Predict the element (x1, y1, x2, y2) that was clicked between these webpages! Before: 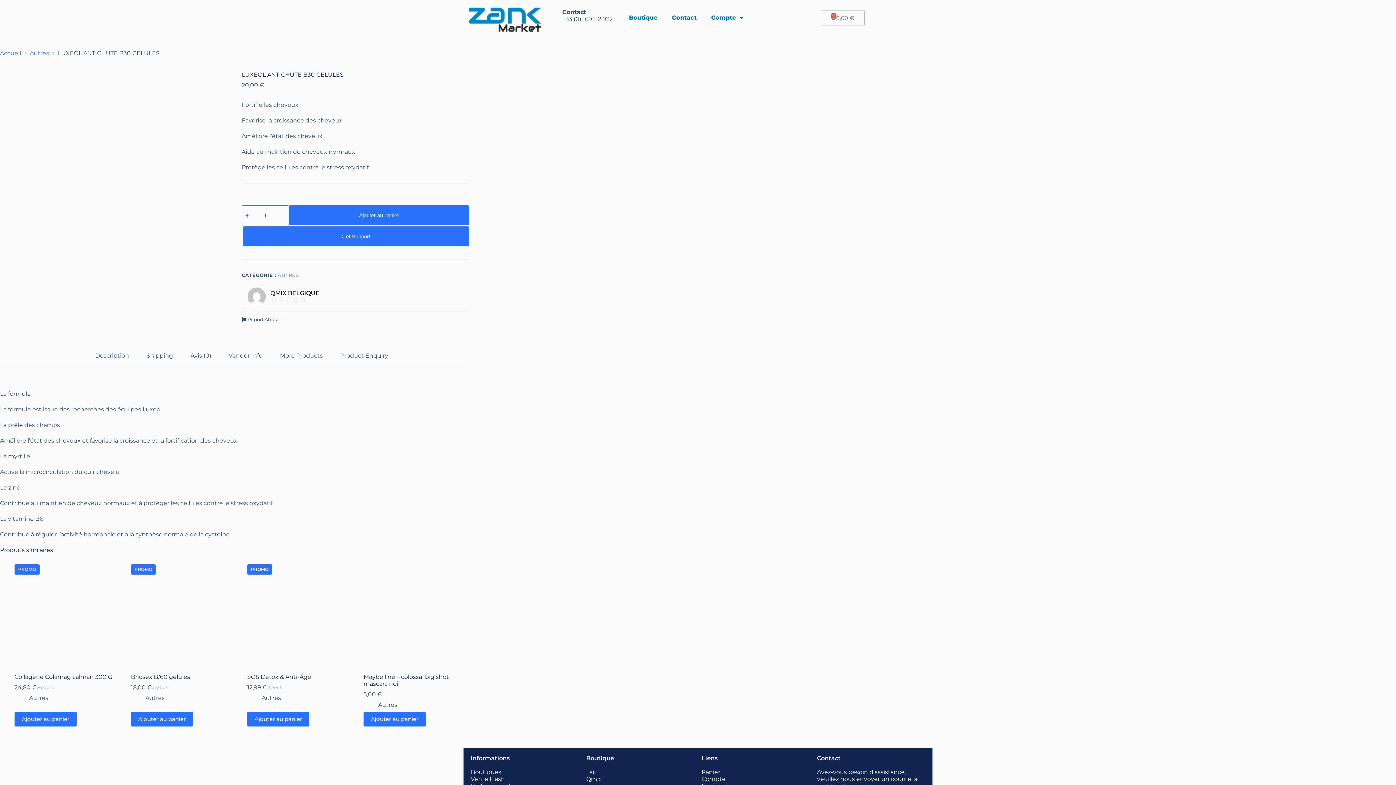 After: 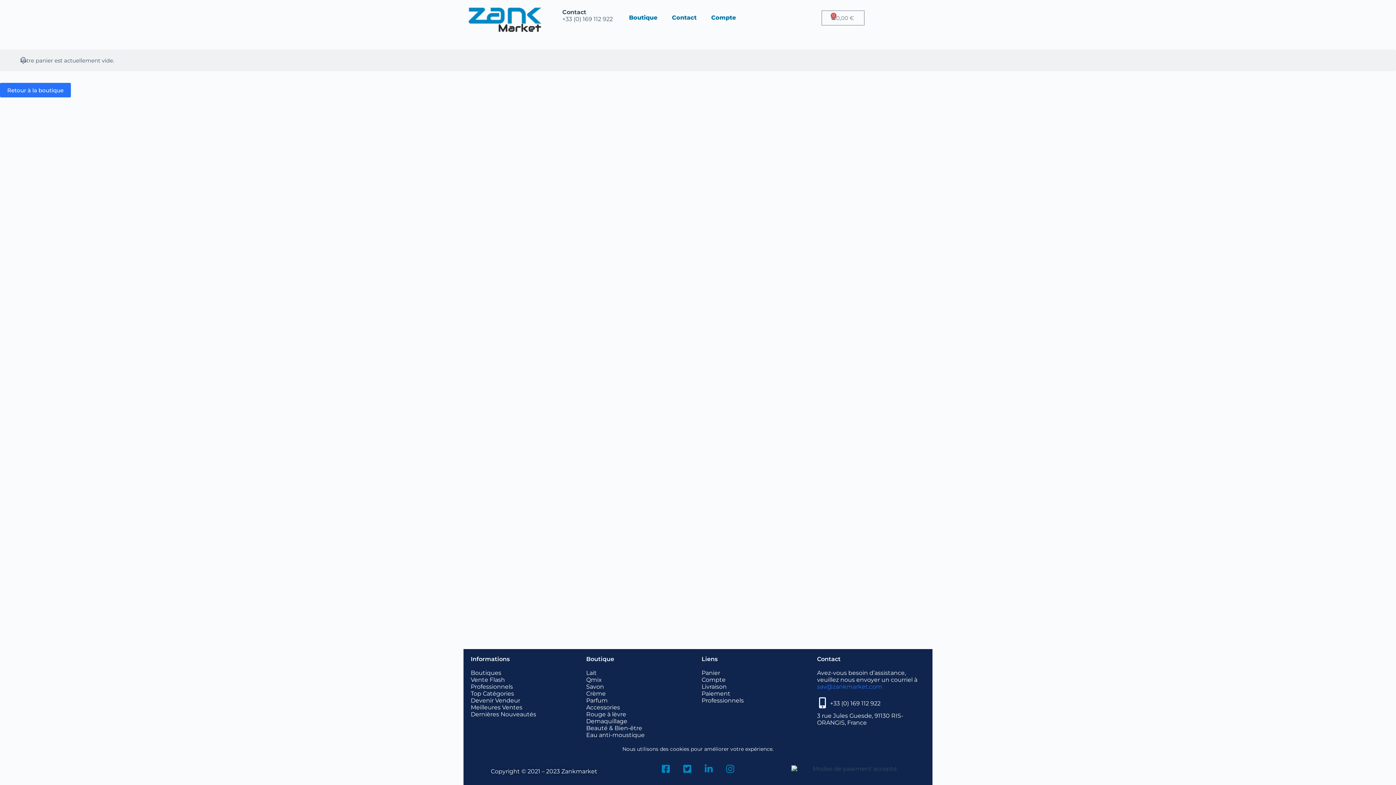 Action: label: Panier bbox: (701, 768, 810, 775)